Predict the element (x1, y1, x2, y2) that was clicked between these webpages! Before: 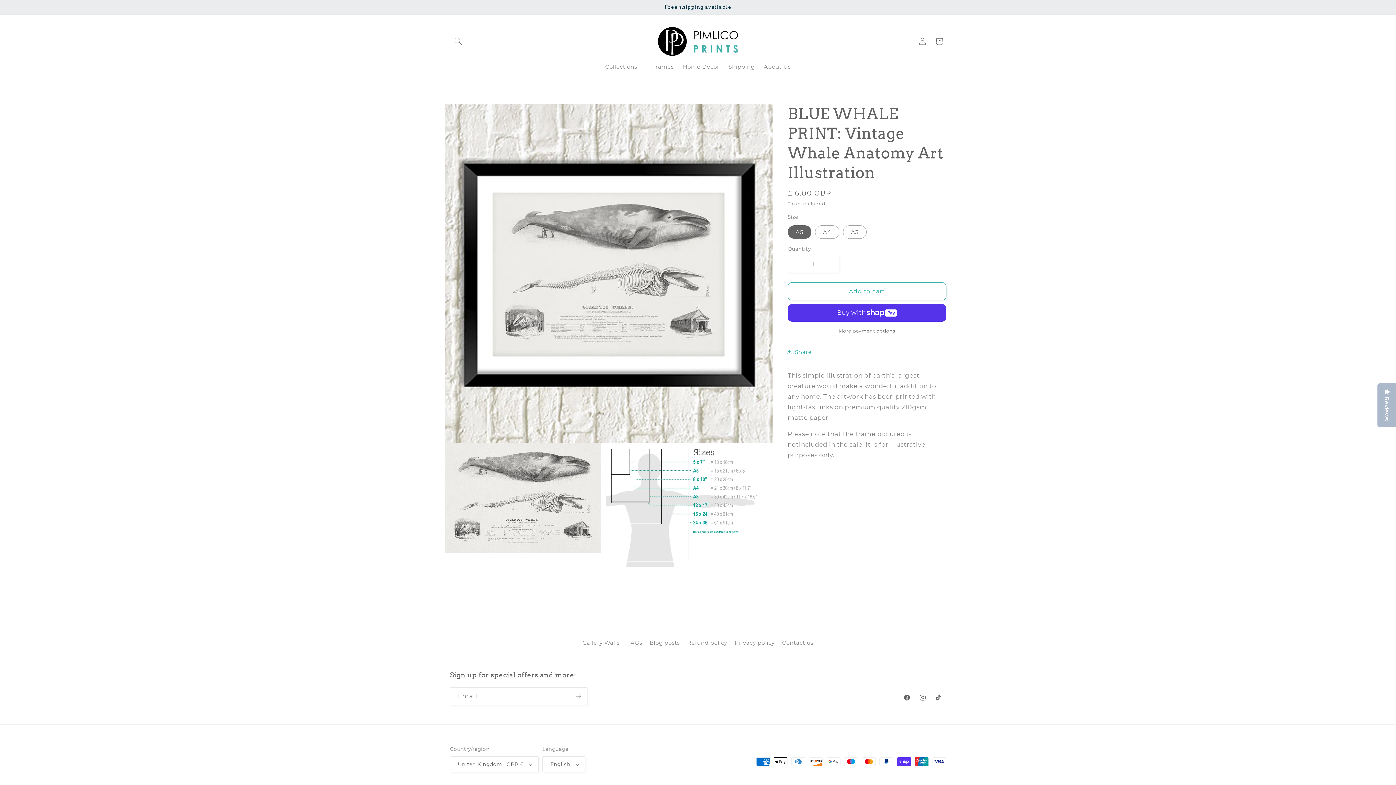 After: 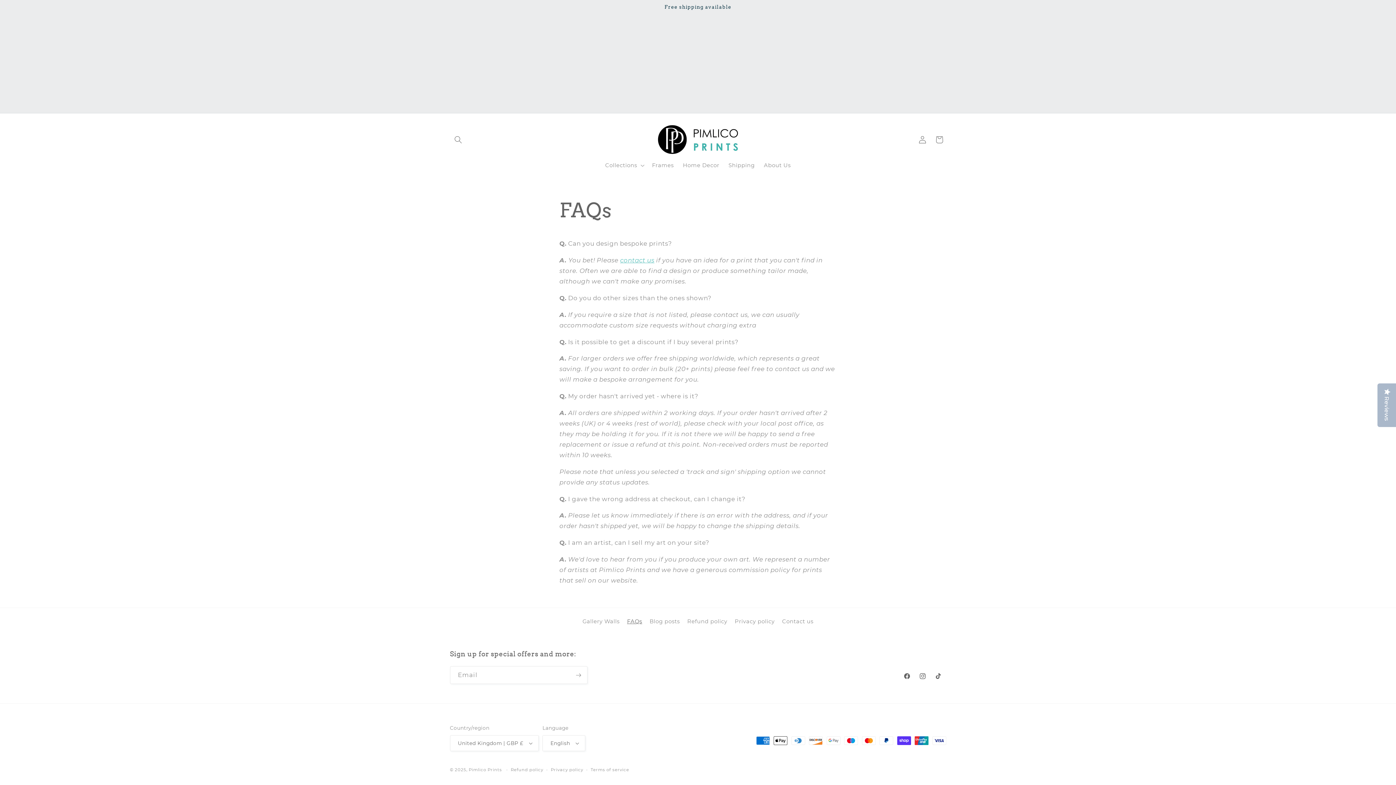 Action: label: FAQs bbox: (627, 636, 642, 649)